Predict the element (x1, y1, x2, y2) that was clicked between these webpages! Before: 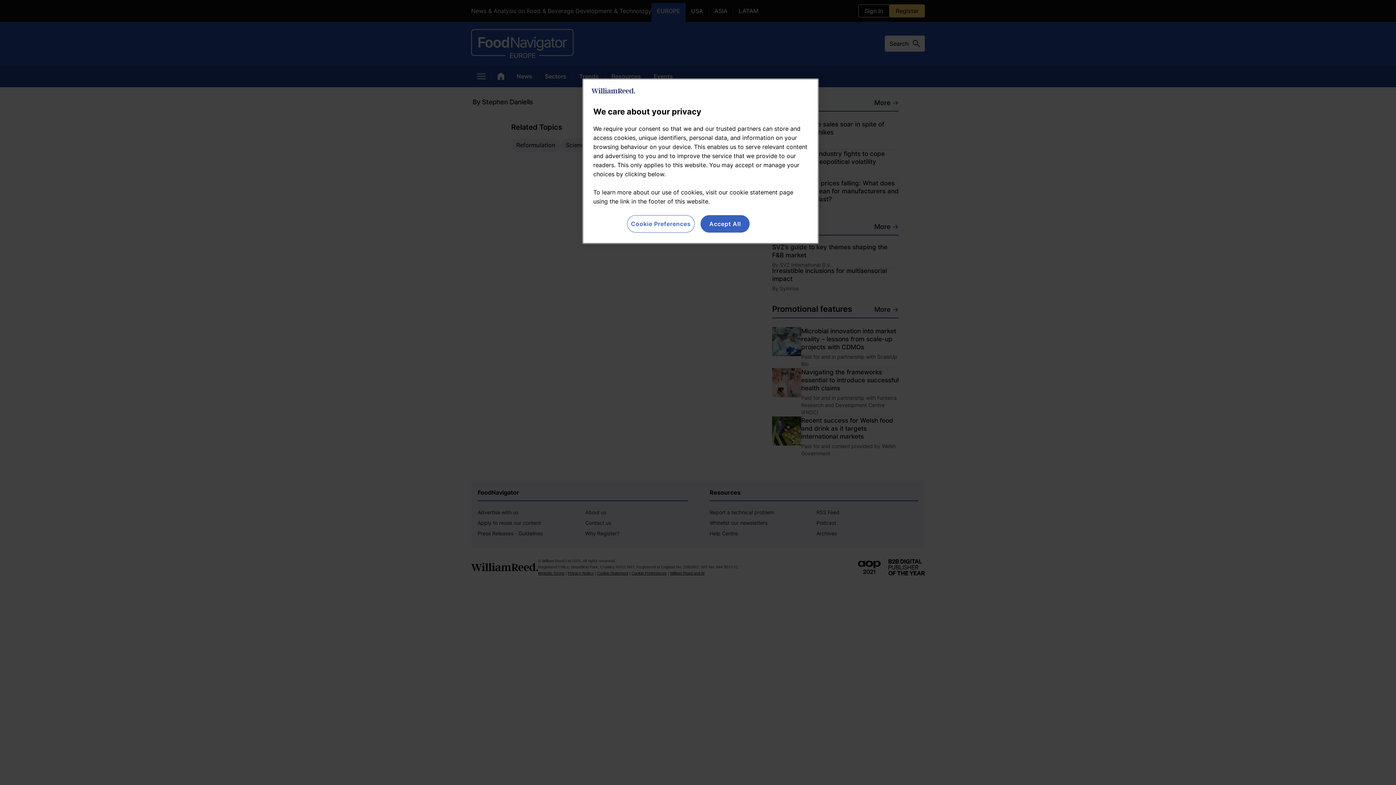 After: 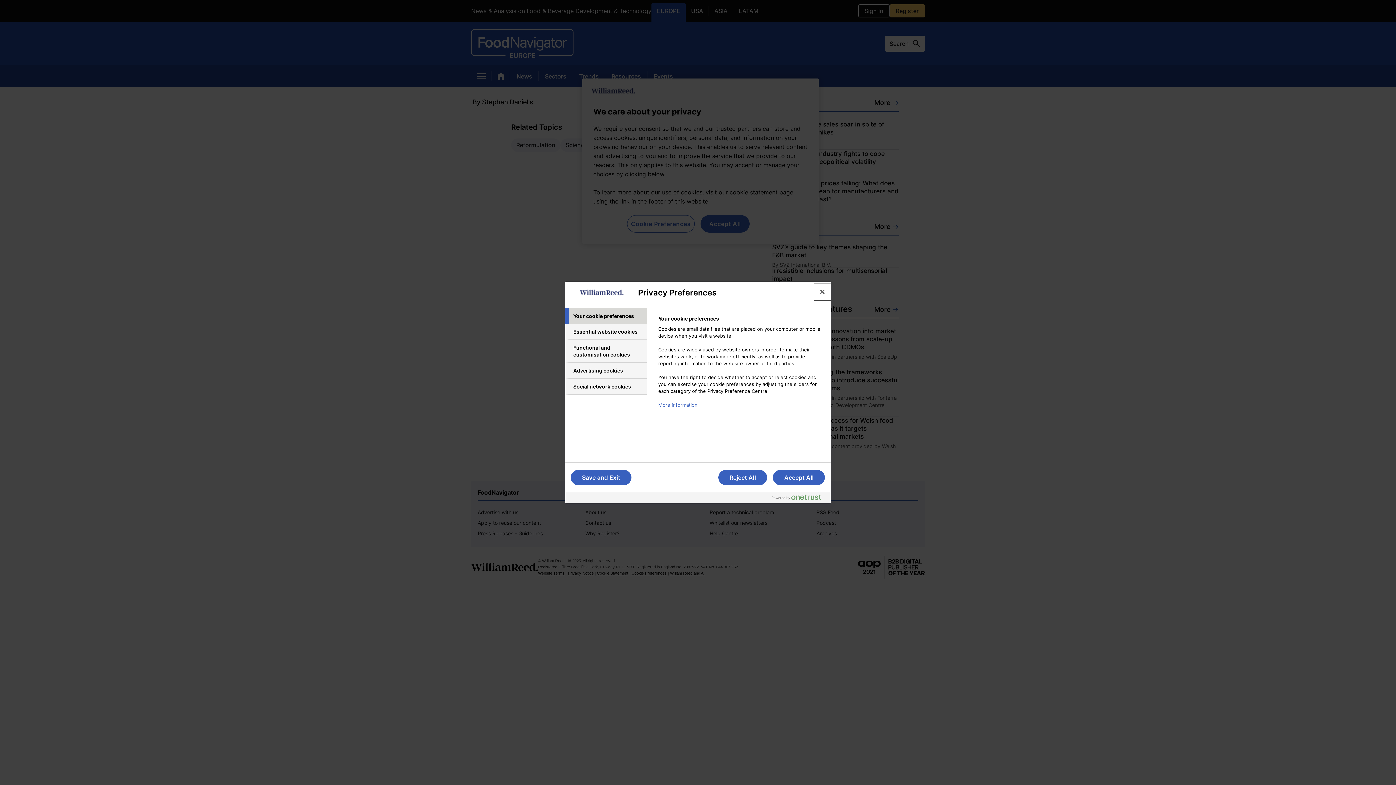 Action: label: Cookie Preferences bbox: (627, 215, 694, 232)